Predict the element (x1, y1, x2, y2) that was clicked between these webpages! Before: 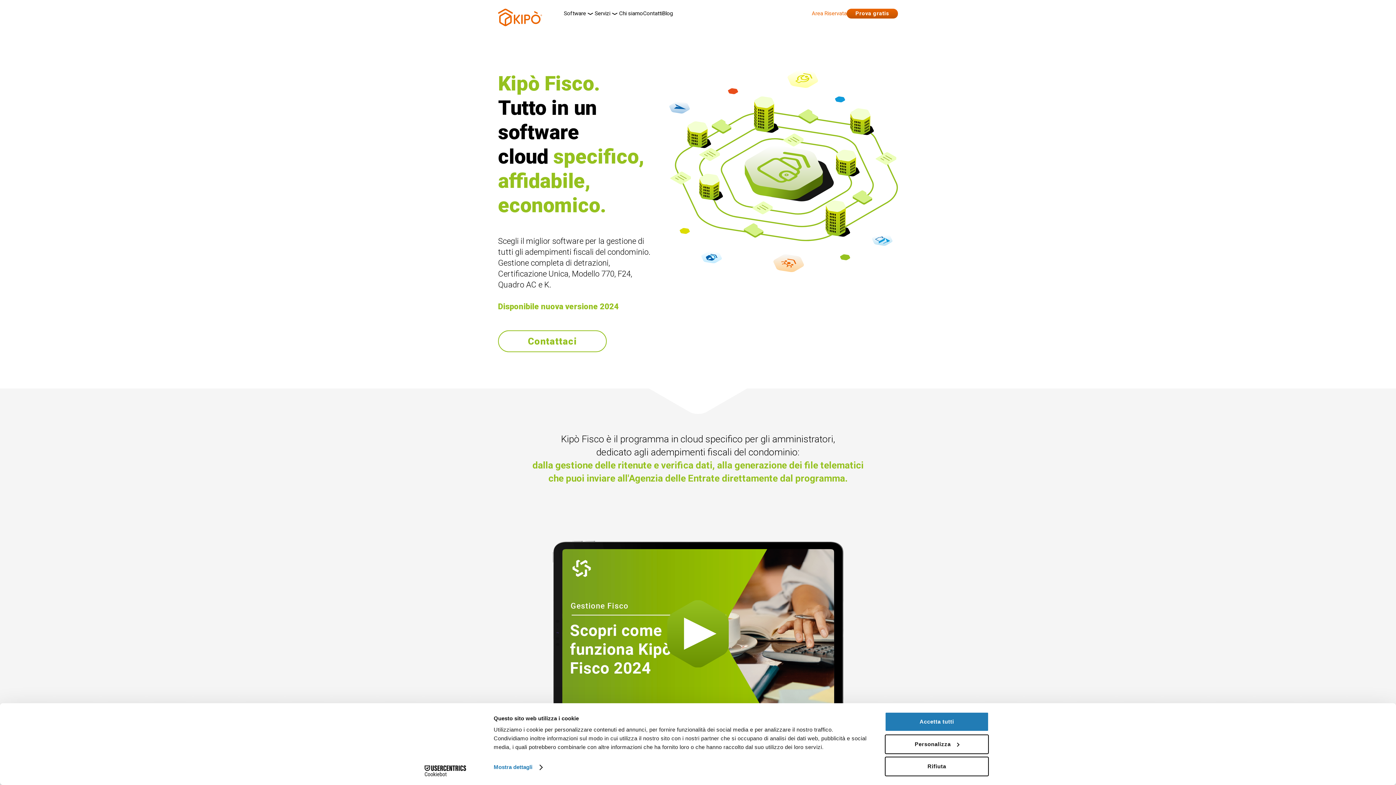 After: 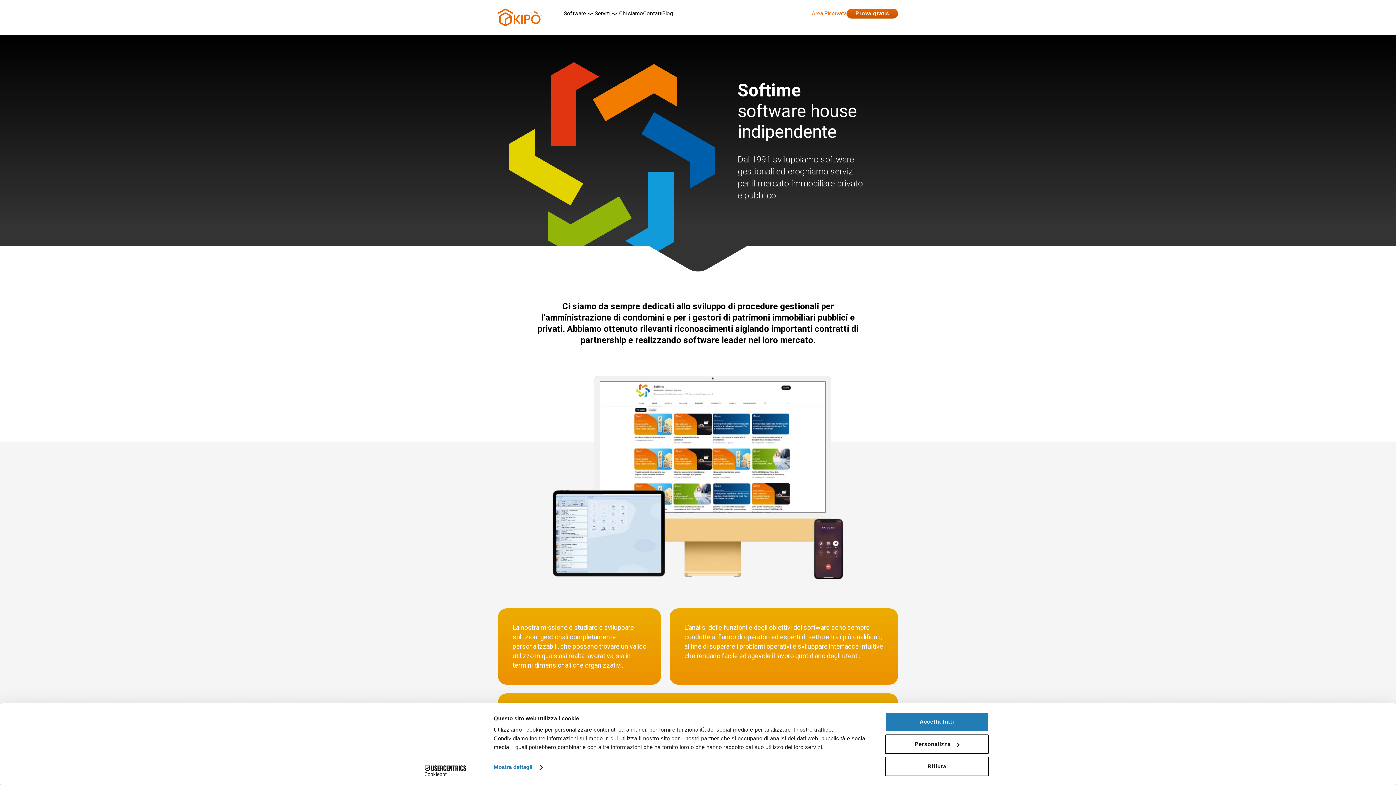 Action: bbox: (619, 9, 643, 17) label: Chi siamo